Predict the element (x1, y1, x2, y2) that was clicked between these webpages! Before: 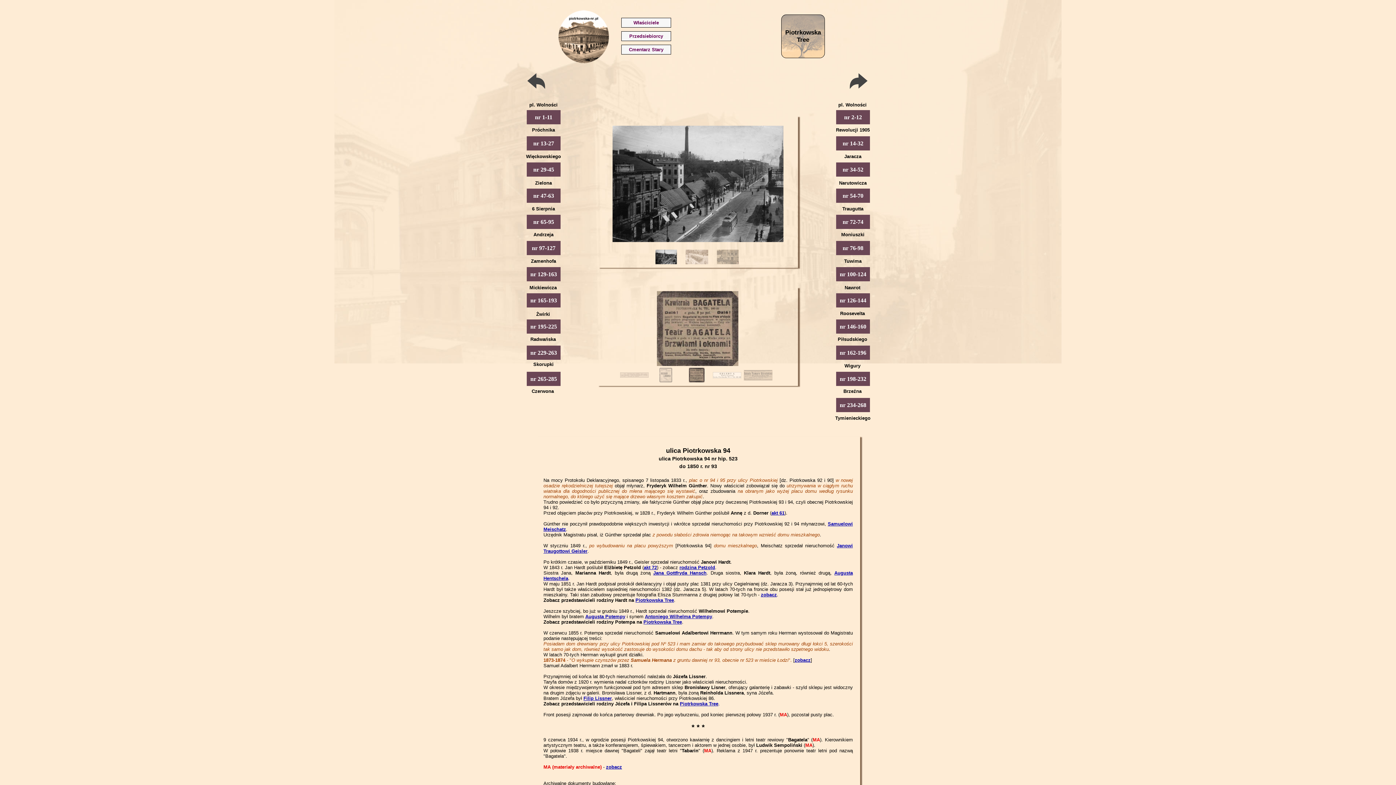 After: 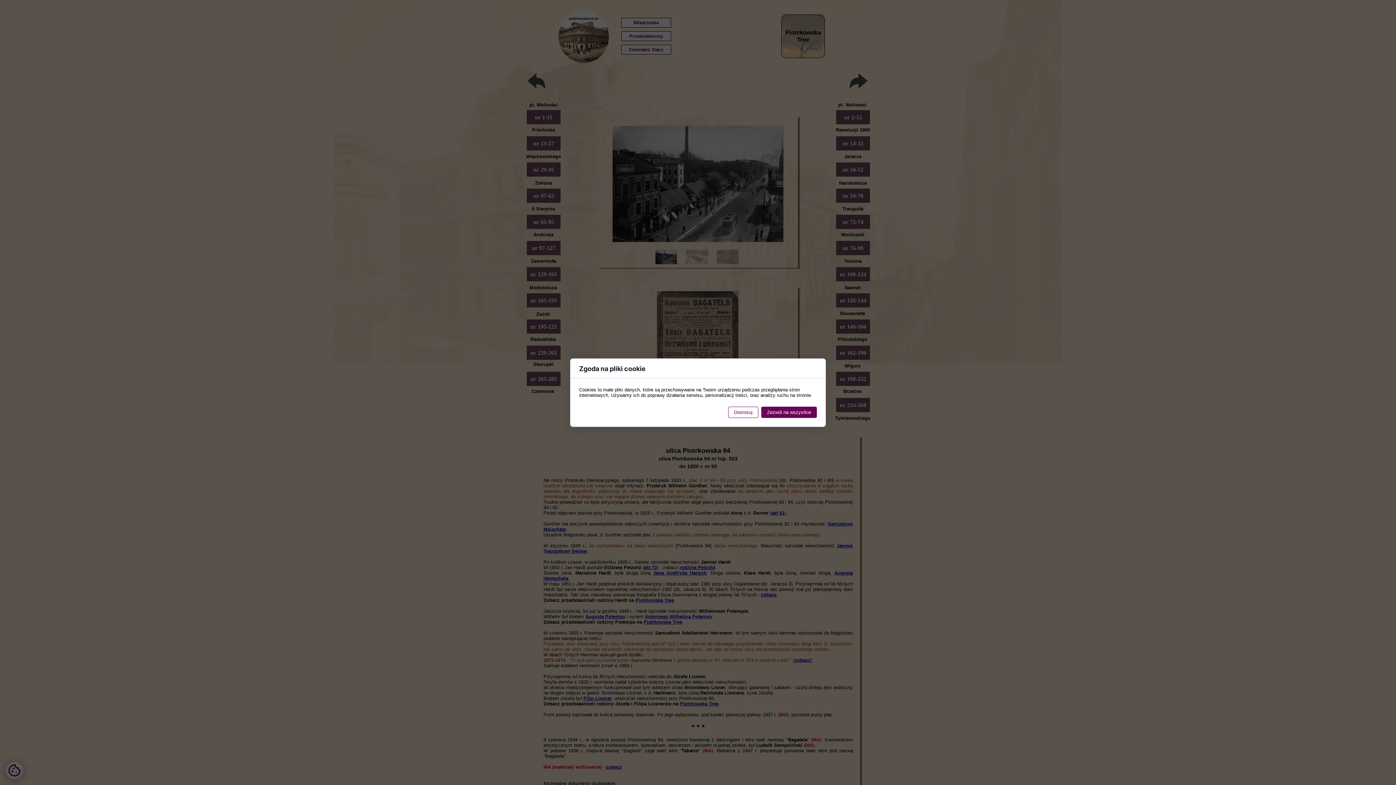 Action: label: nr 76-98 bbox: (836, 241, 870, 255)